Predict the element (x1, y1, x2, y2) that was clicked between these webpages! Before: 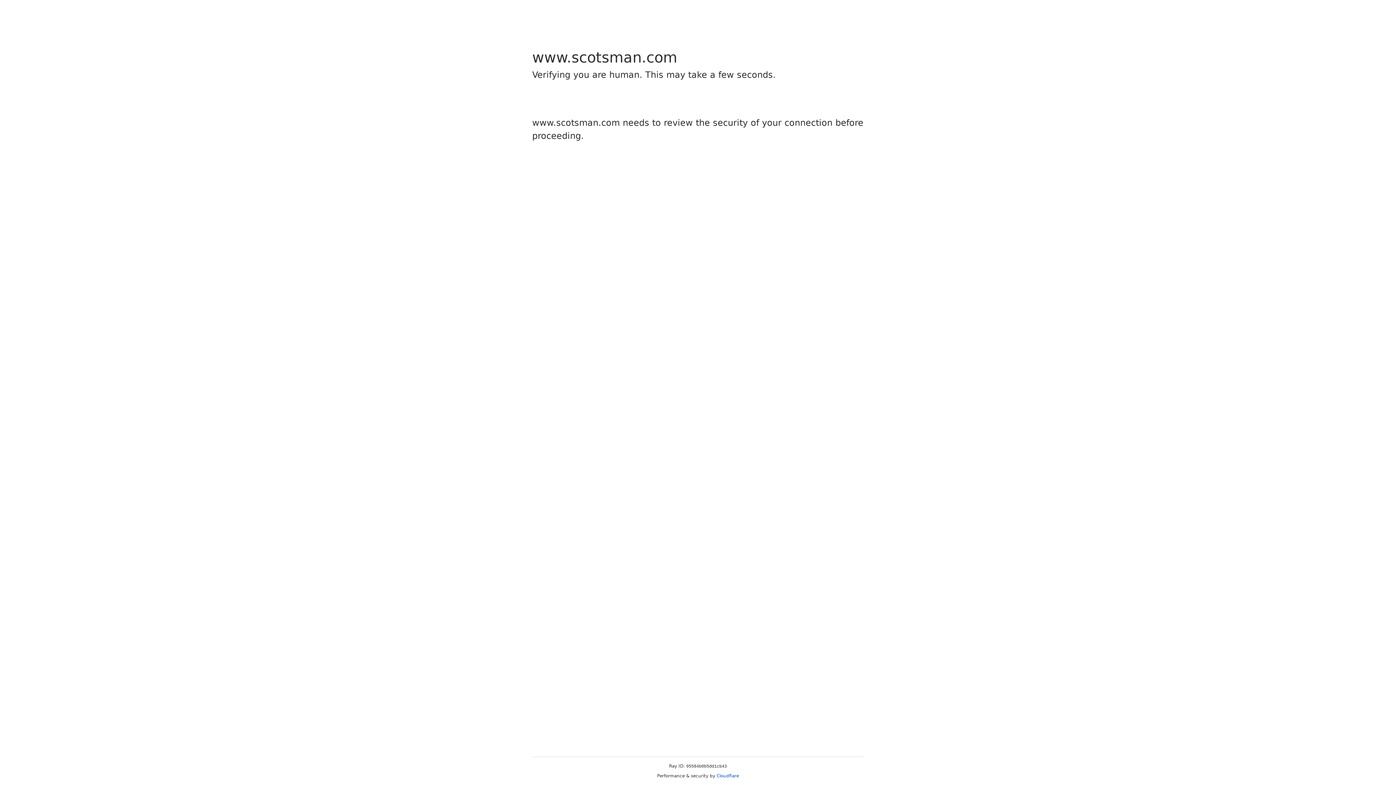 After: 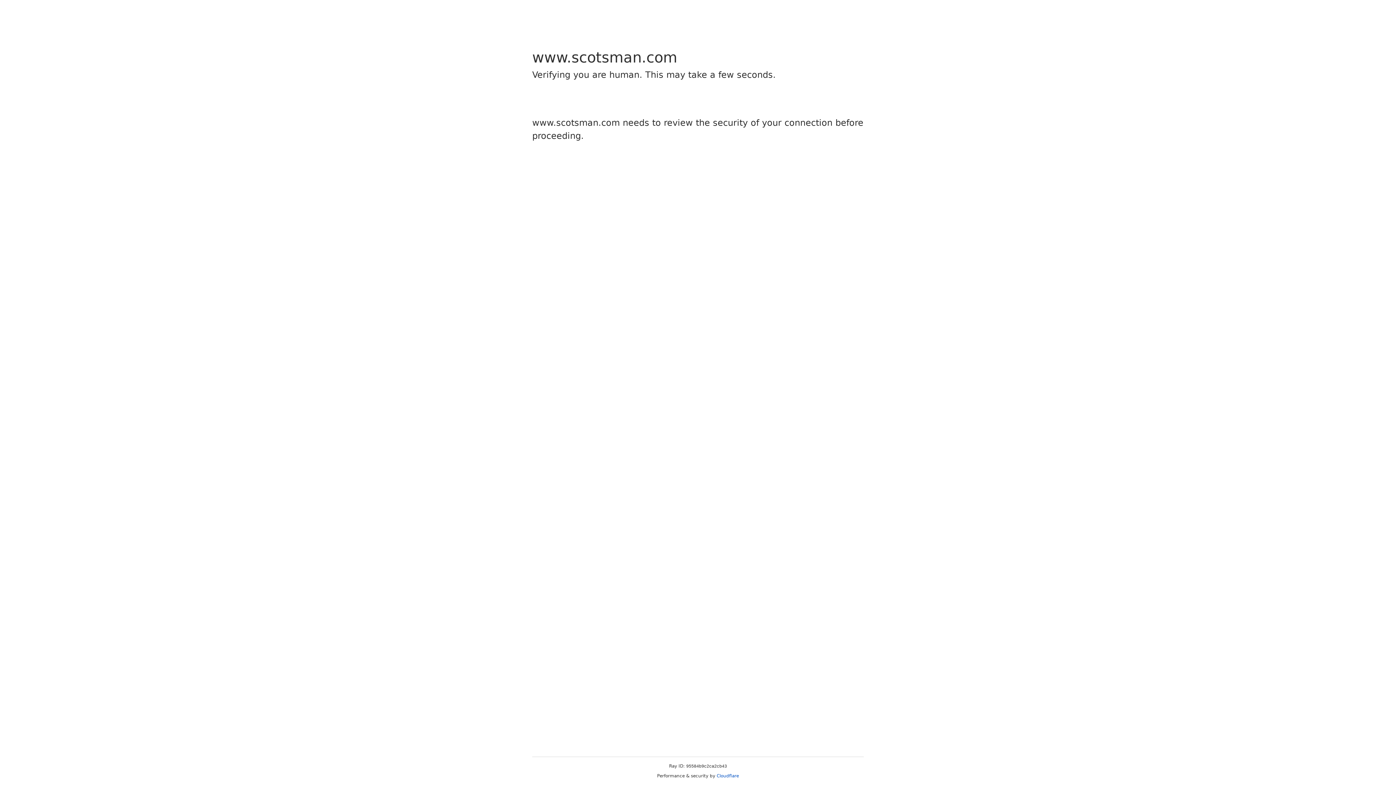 Action: bbox: (716, 773, 739, 778) label: Cloudflare